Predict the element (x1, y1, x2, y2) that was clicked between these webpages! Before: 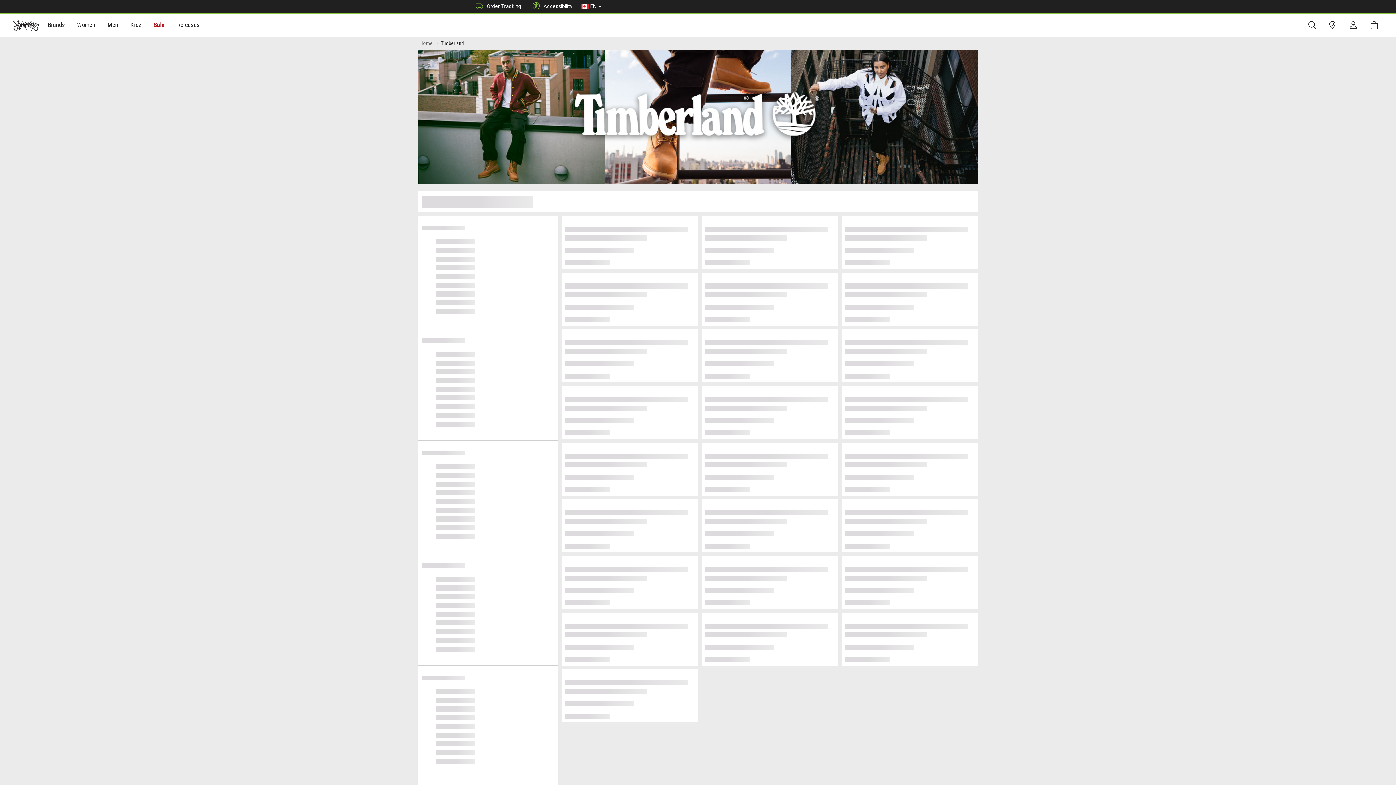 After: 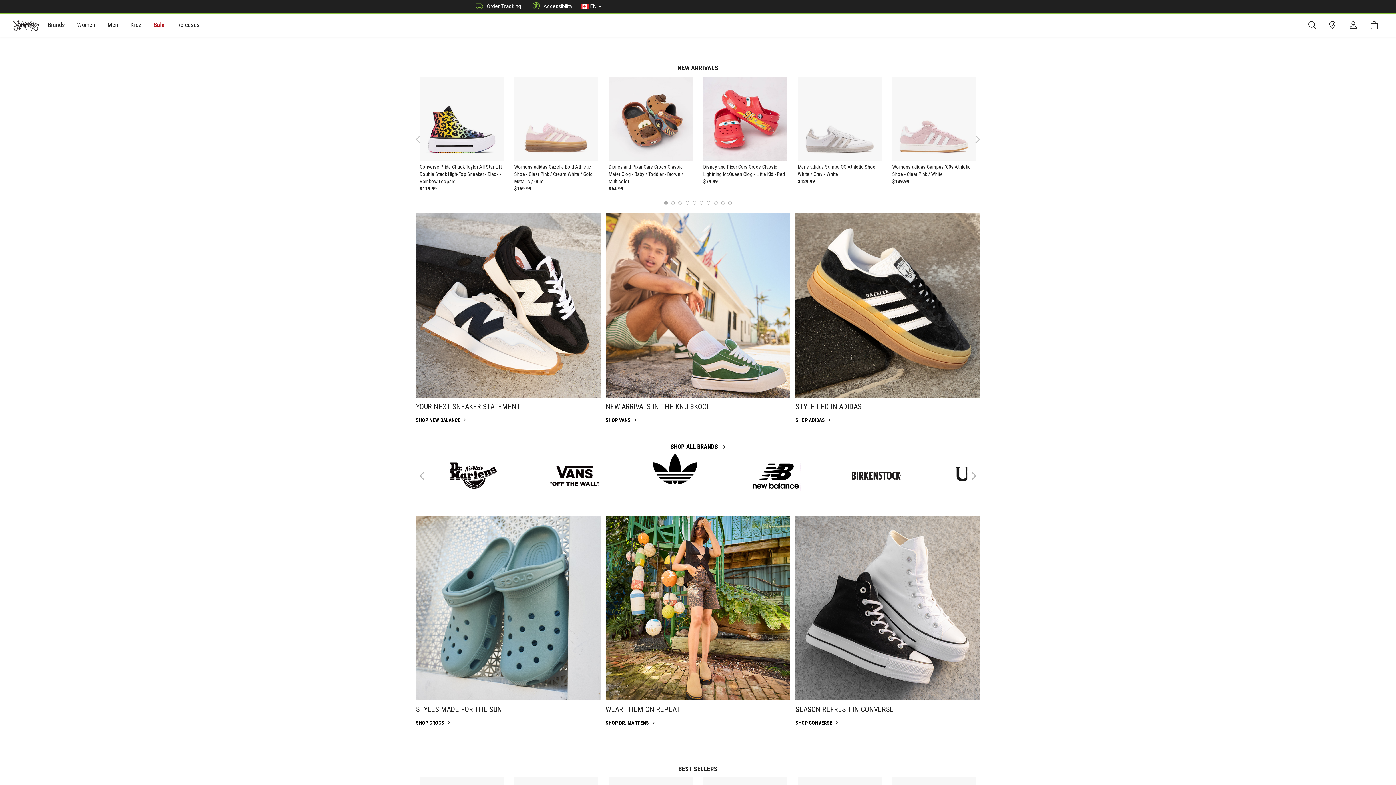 Action: bbox: (420, 40, 432, 46) label: Home